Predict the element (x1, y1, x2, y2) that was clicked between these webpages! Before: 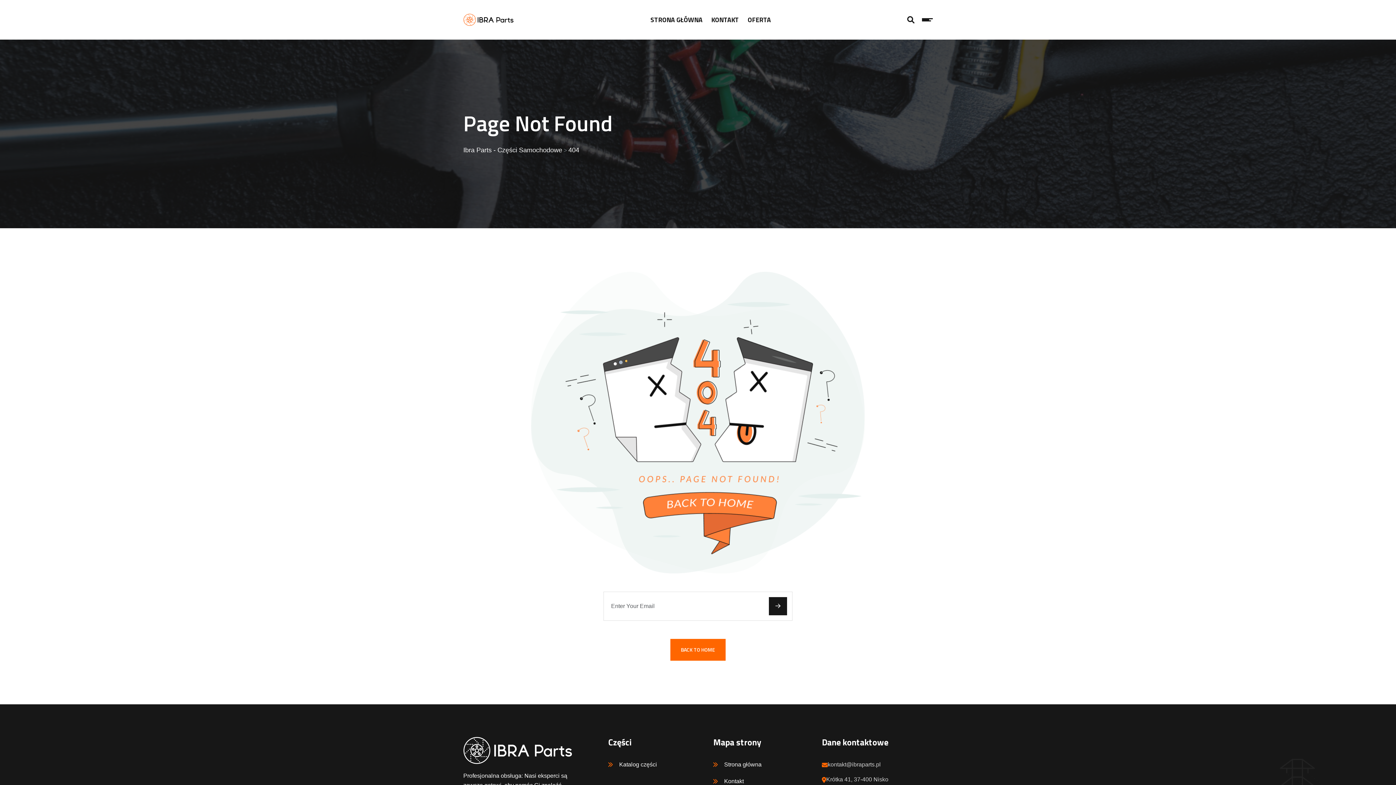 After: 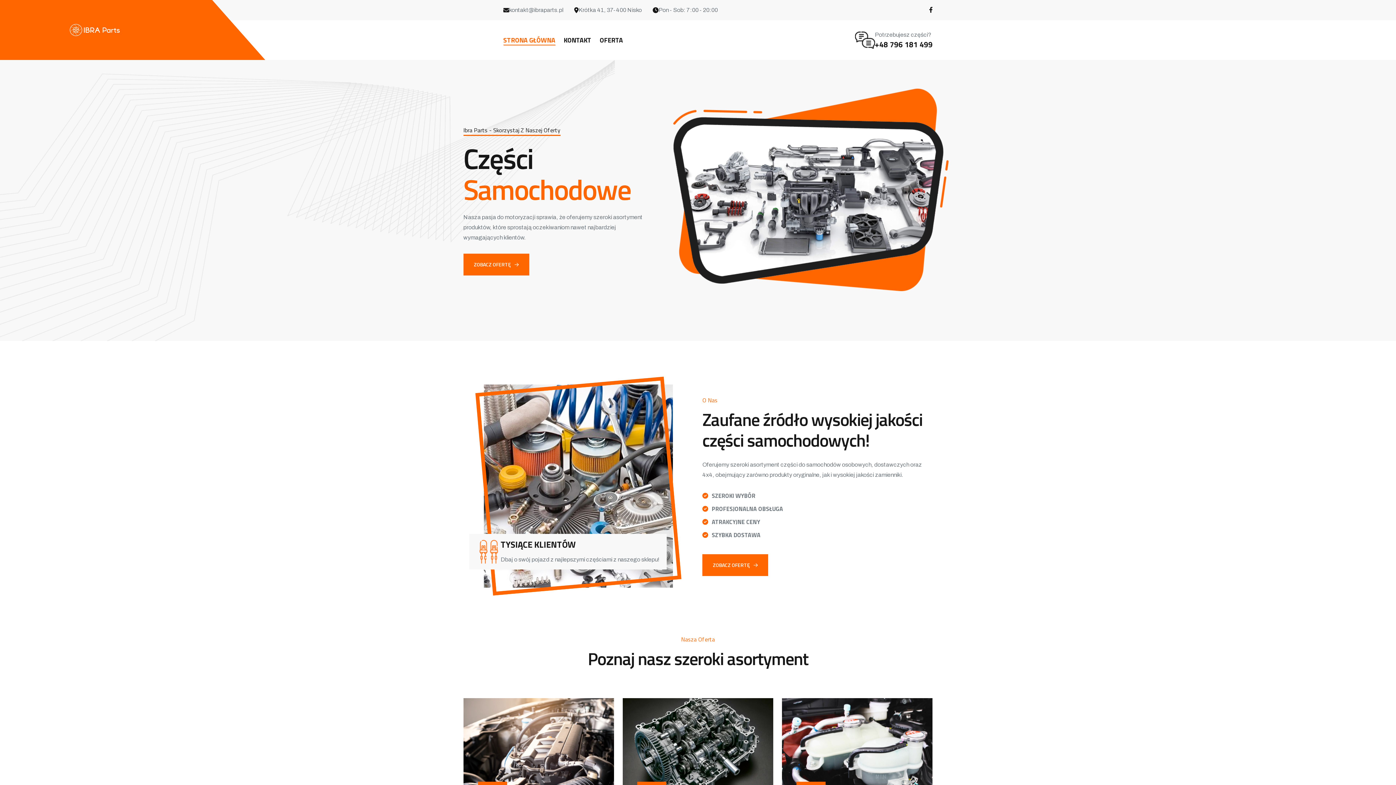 Action: bbox: (650, 0, 702, 39) label: STRONA GŁÓWNA